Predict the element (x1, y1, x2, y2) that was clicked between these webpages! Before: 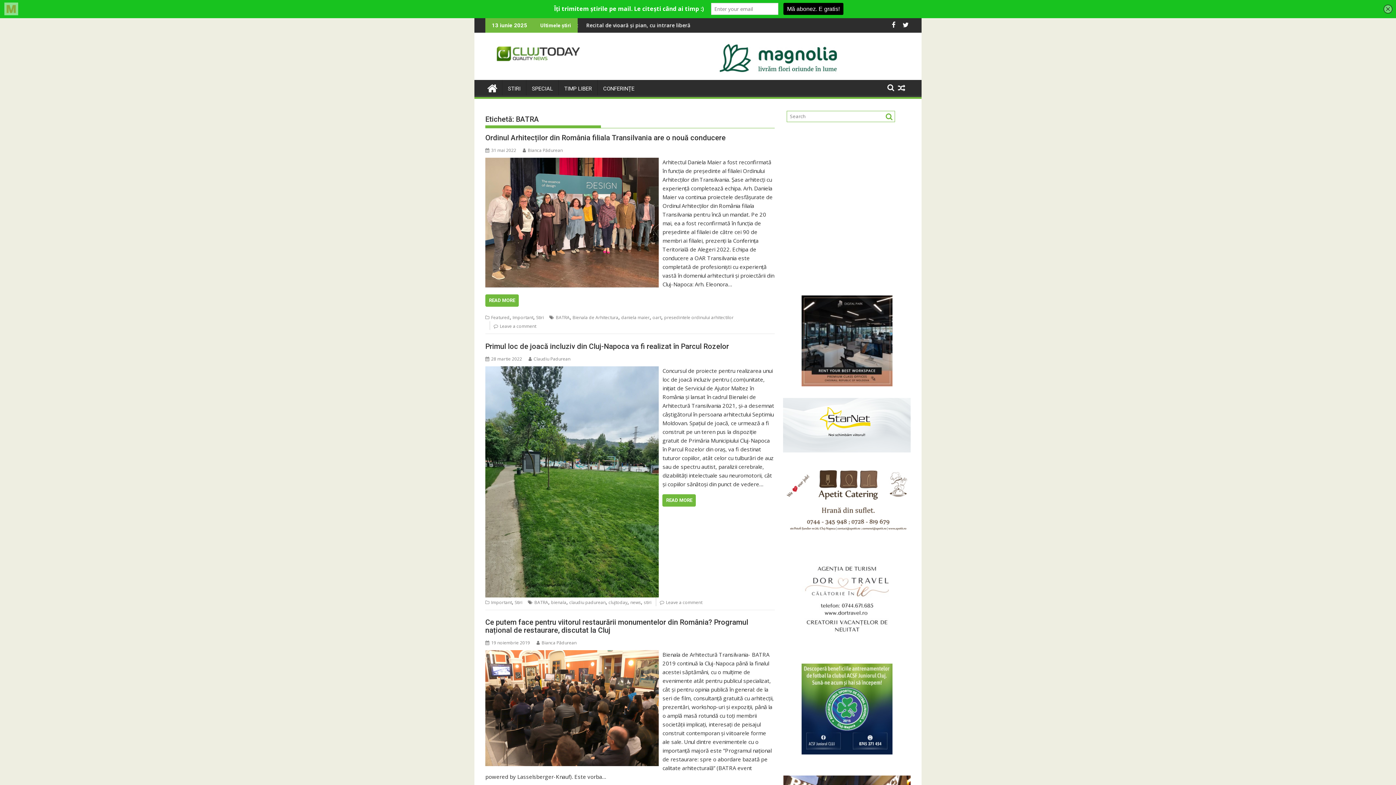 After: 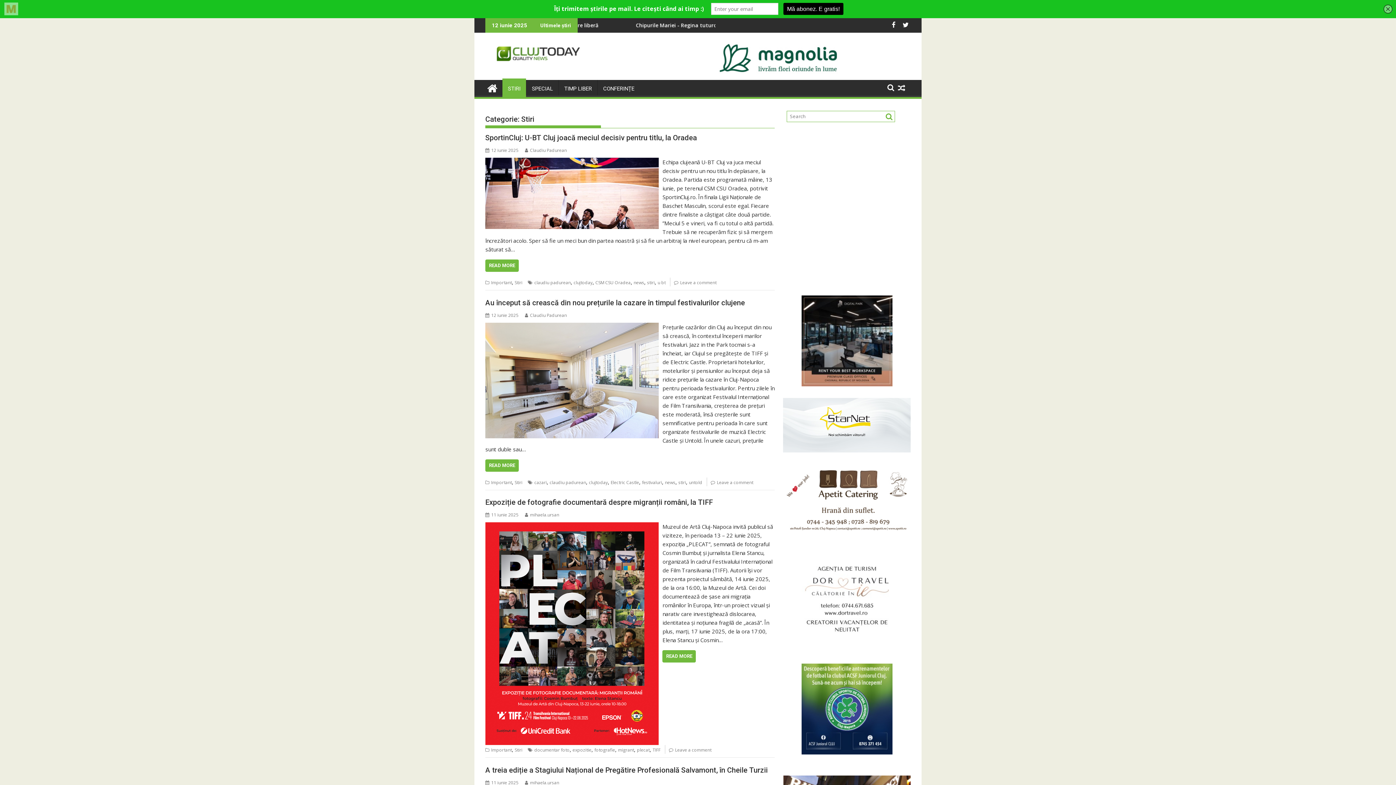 Action: bbox: (514, 599, 522, 605) label: Stiri